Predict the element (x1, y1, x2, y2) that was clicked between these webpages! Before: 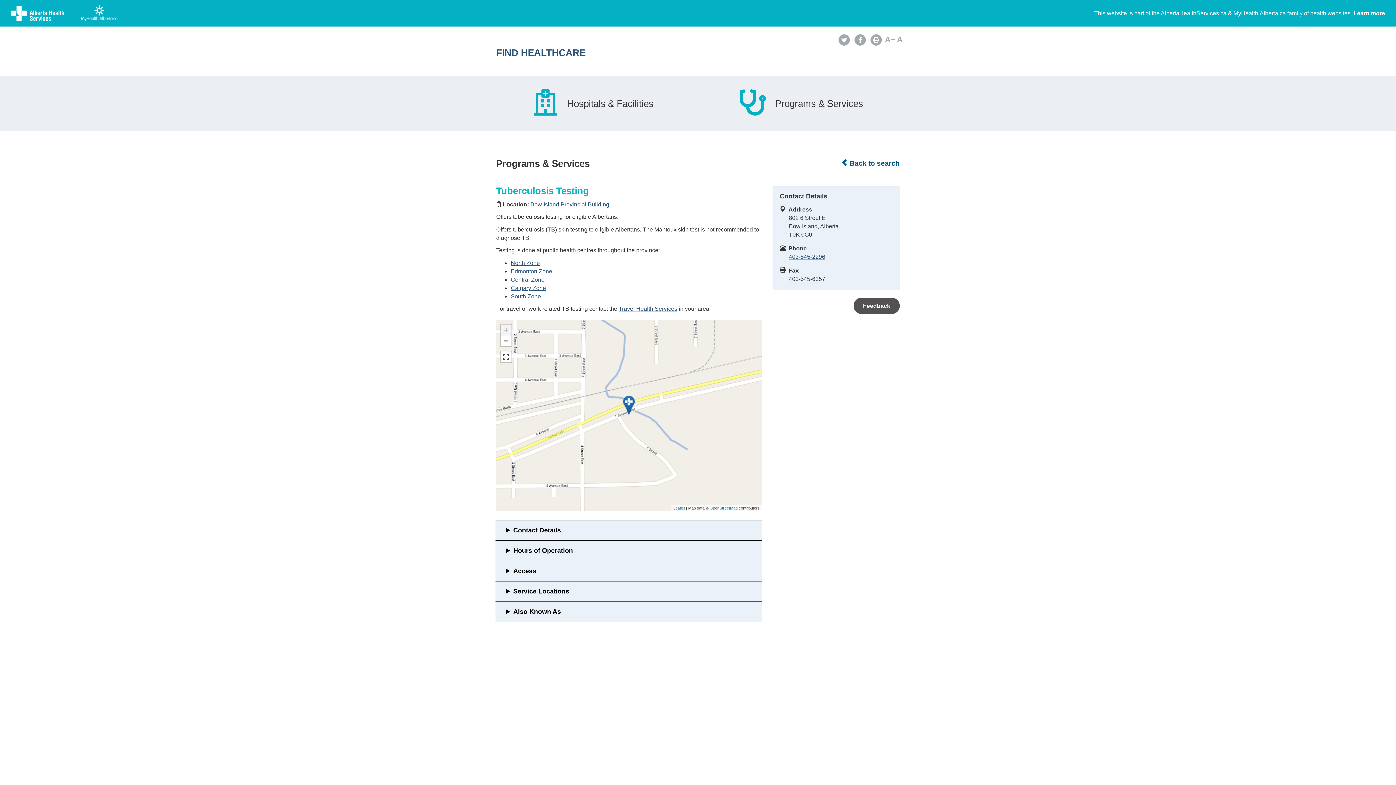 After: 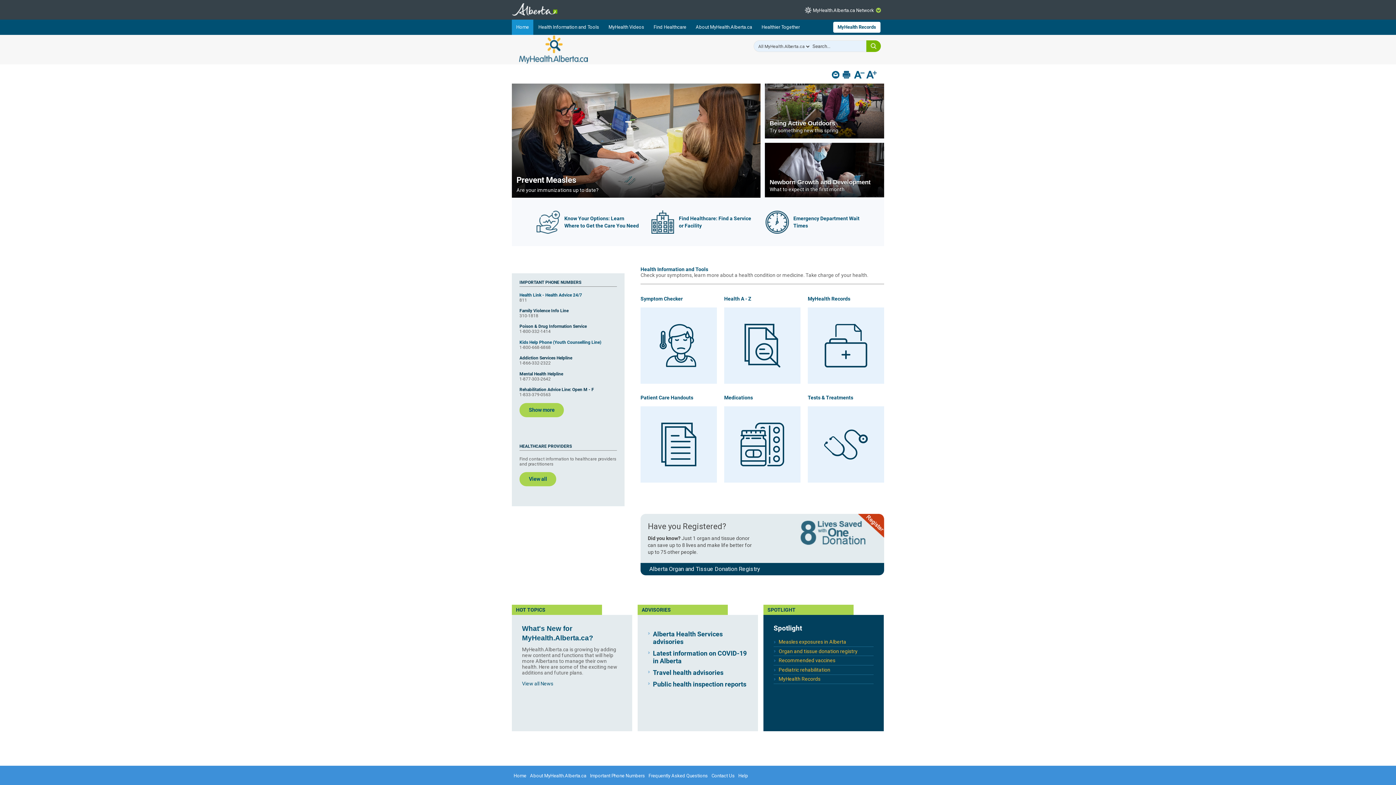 Action: bbox: (81, 9, 117, 15)